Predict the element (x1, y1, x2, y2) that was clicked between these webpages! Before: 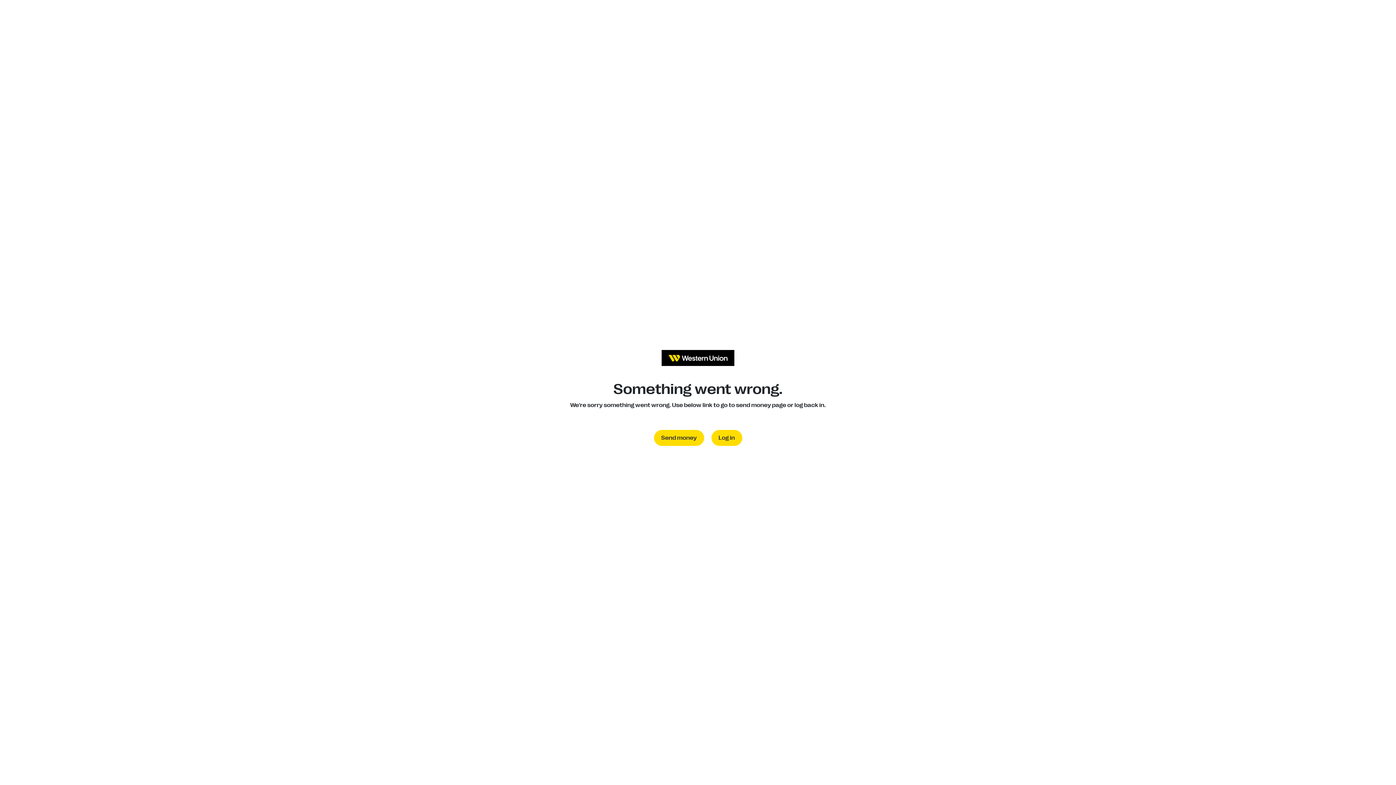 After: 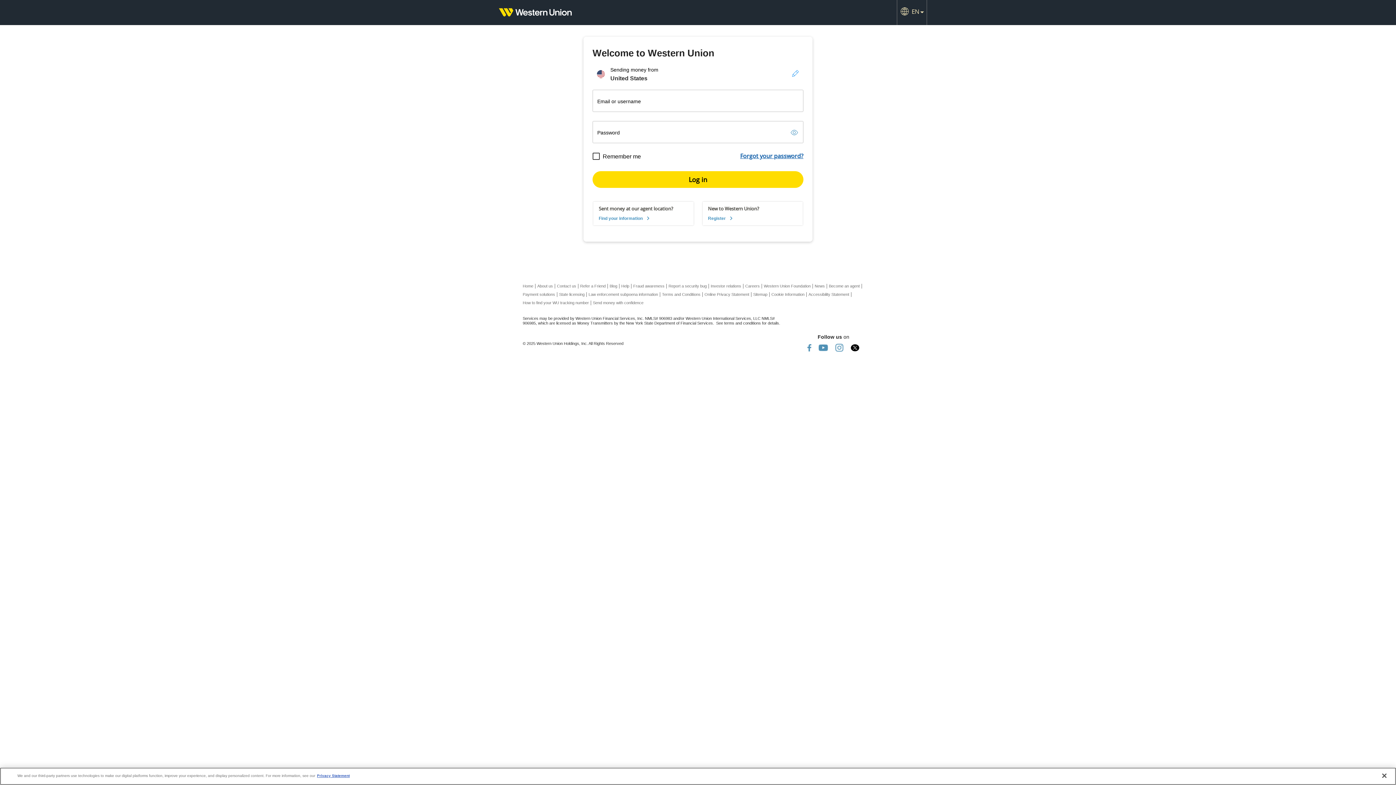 Action: label: Log in bbox: (711, 430, 742, 446)